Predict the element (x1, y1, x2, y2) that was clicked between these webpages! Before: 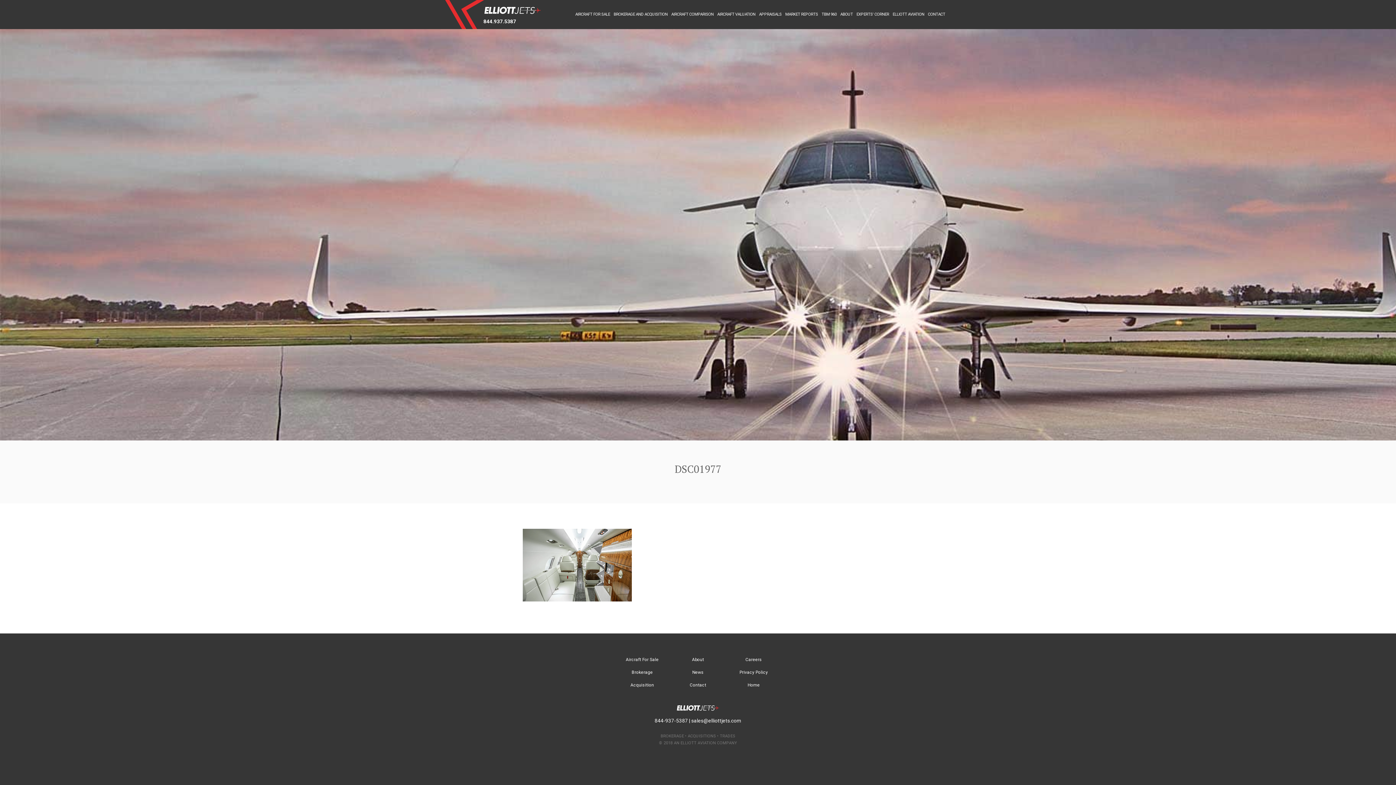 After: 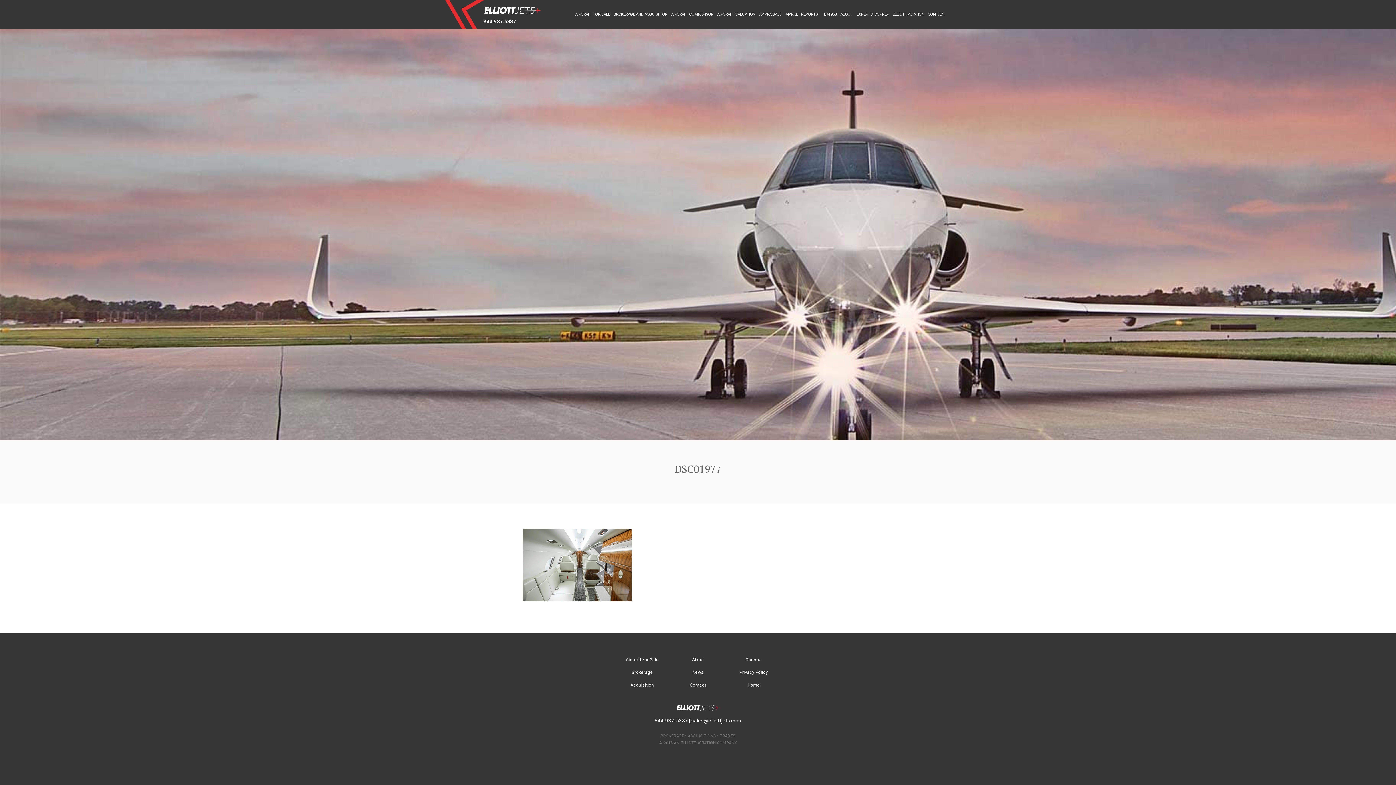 Action: label: 844.937.5387 bbox: (483, 18, 516, 24)